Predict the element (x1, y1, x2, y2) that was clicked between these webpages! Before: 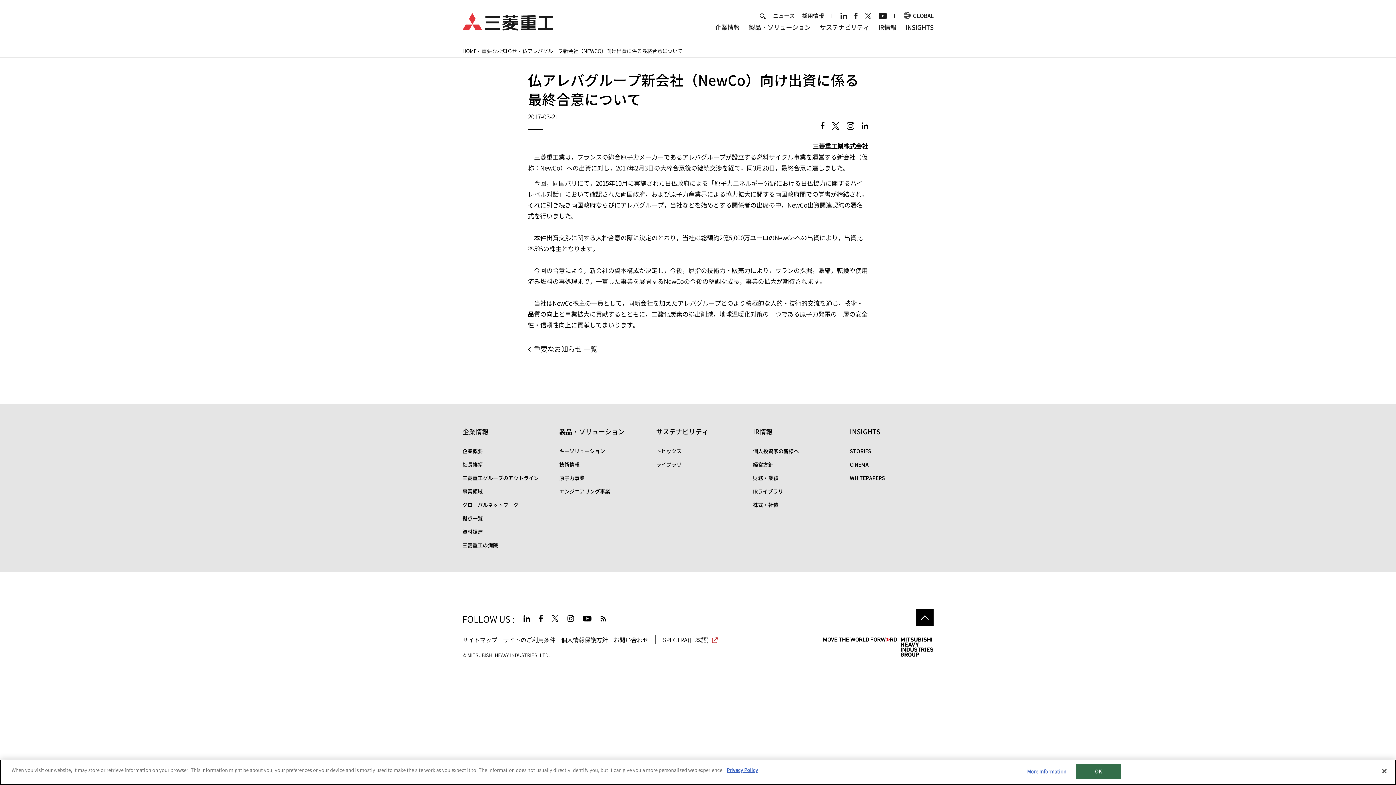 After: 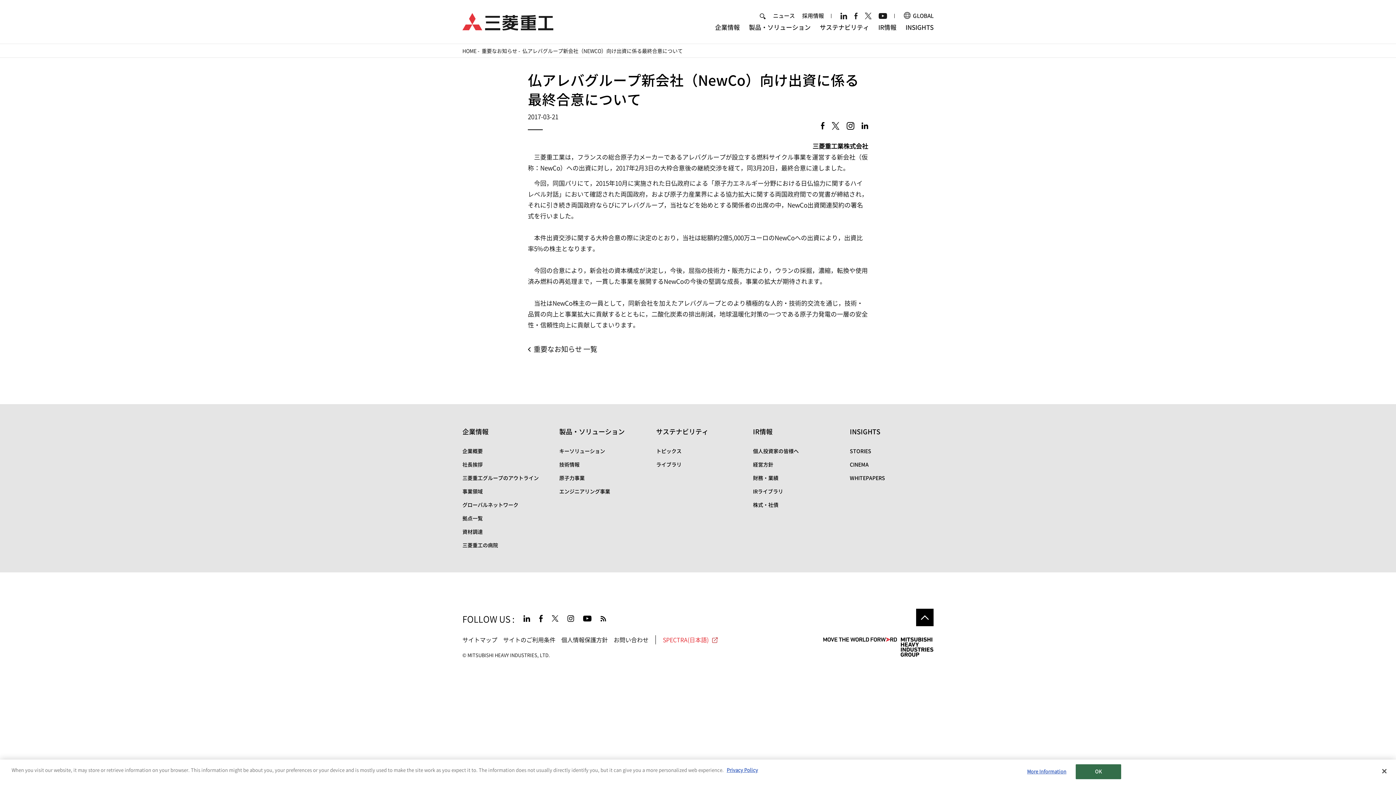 Action: label: SPECTRA(日本語) bbox: (663, 637, 719, 643)